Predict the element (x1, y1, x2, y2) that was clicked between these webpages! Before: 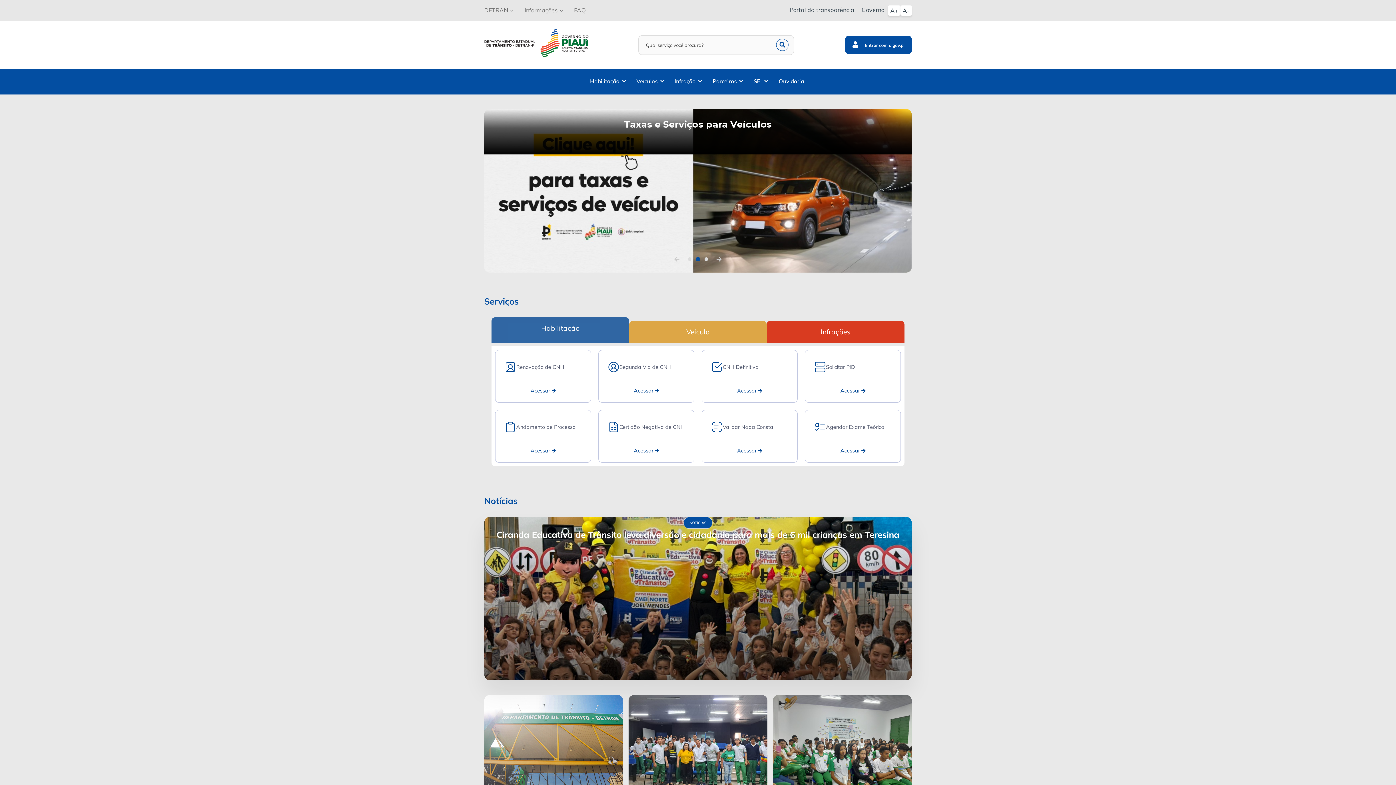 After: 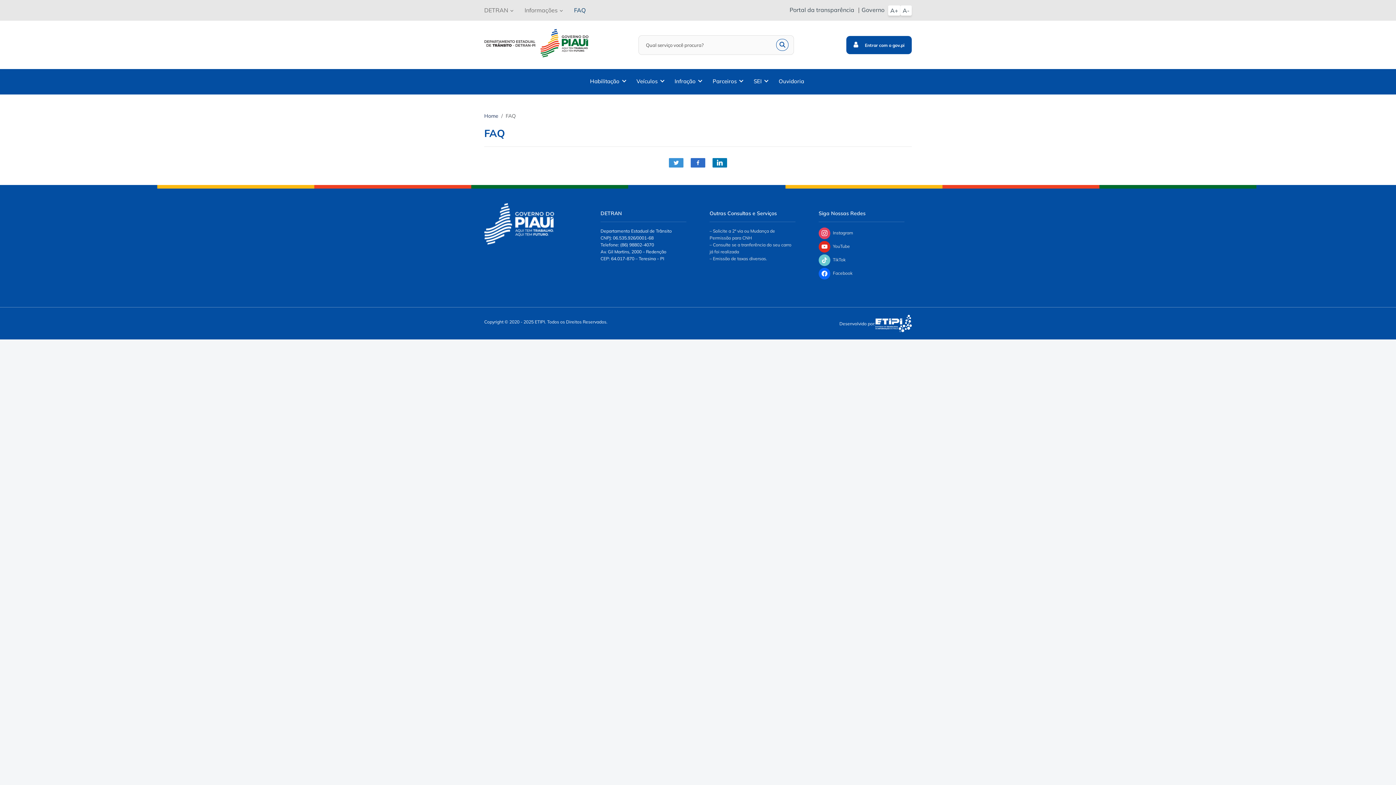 Action: label: FAQ bbox: (574, 3, 594, 17)